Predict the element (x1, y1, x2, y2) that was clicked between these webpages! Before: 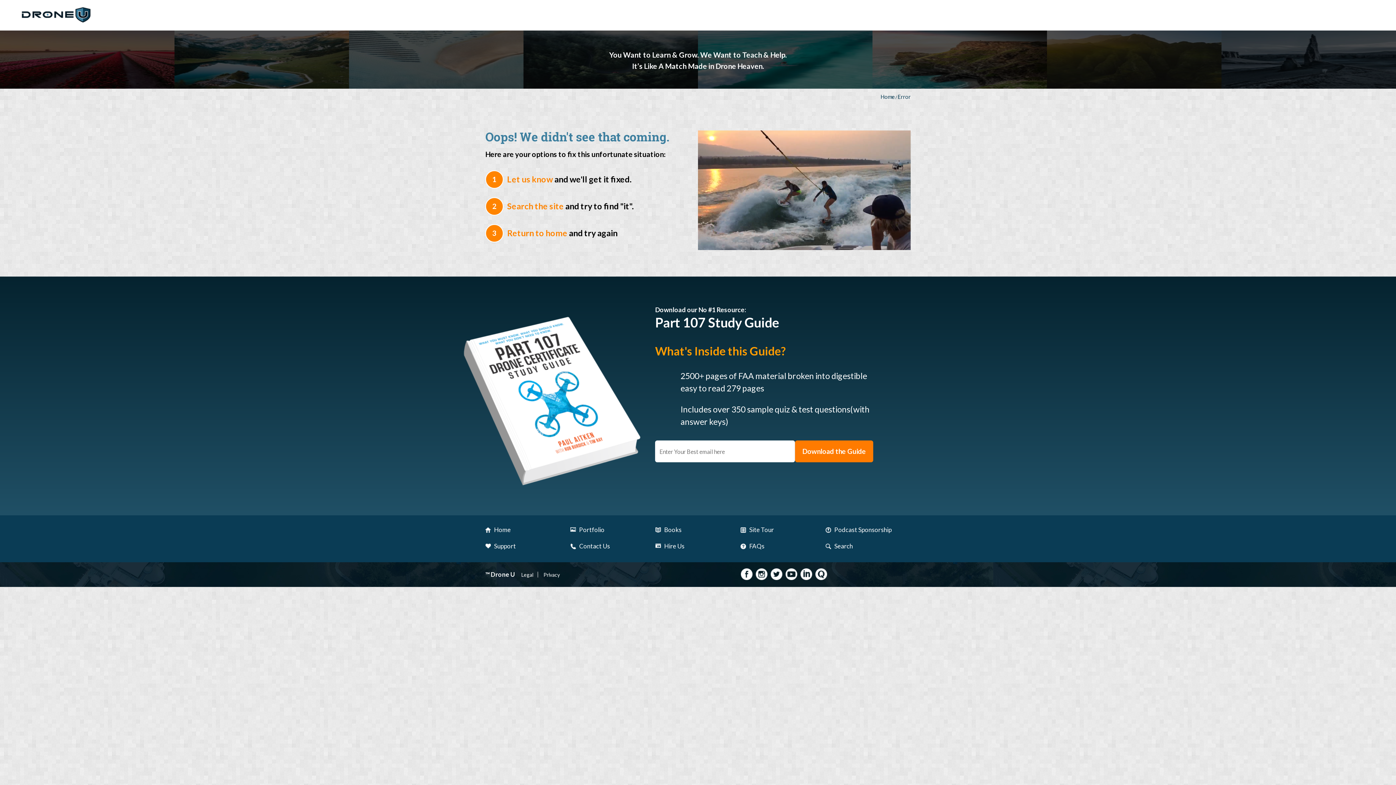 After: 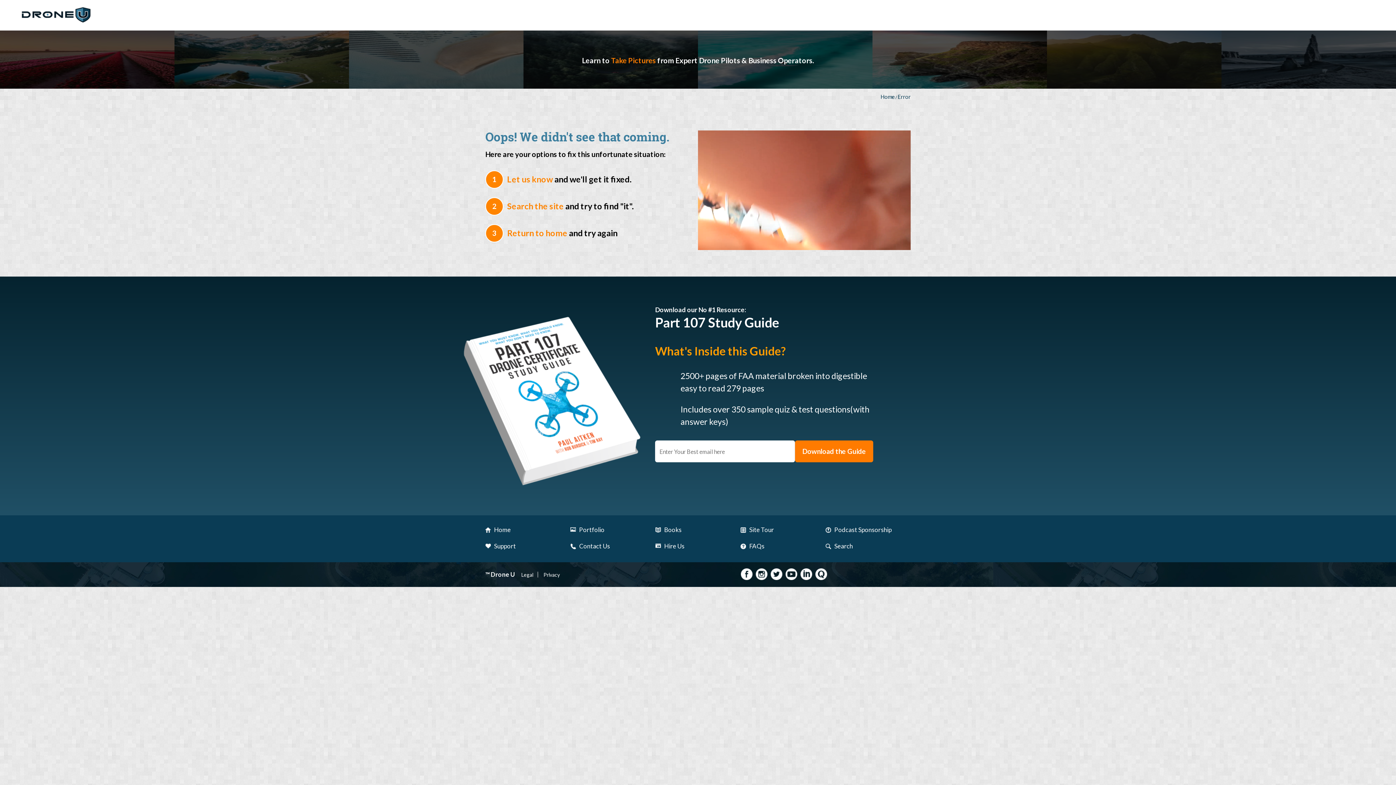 Action: bbox: (785, 575, 797, 581)